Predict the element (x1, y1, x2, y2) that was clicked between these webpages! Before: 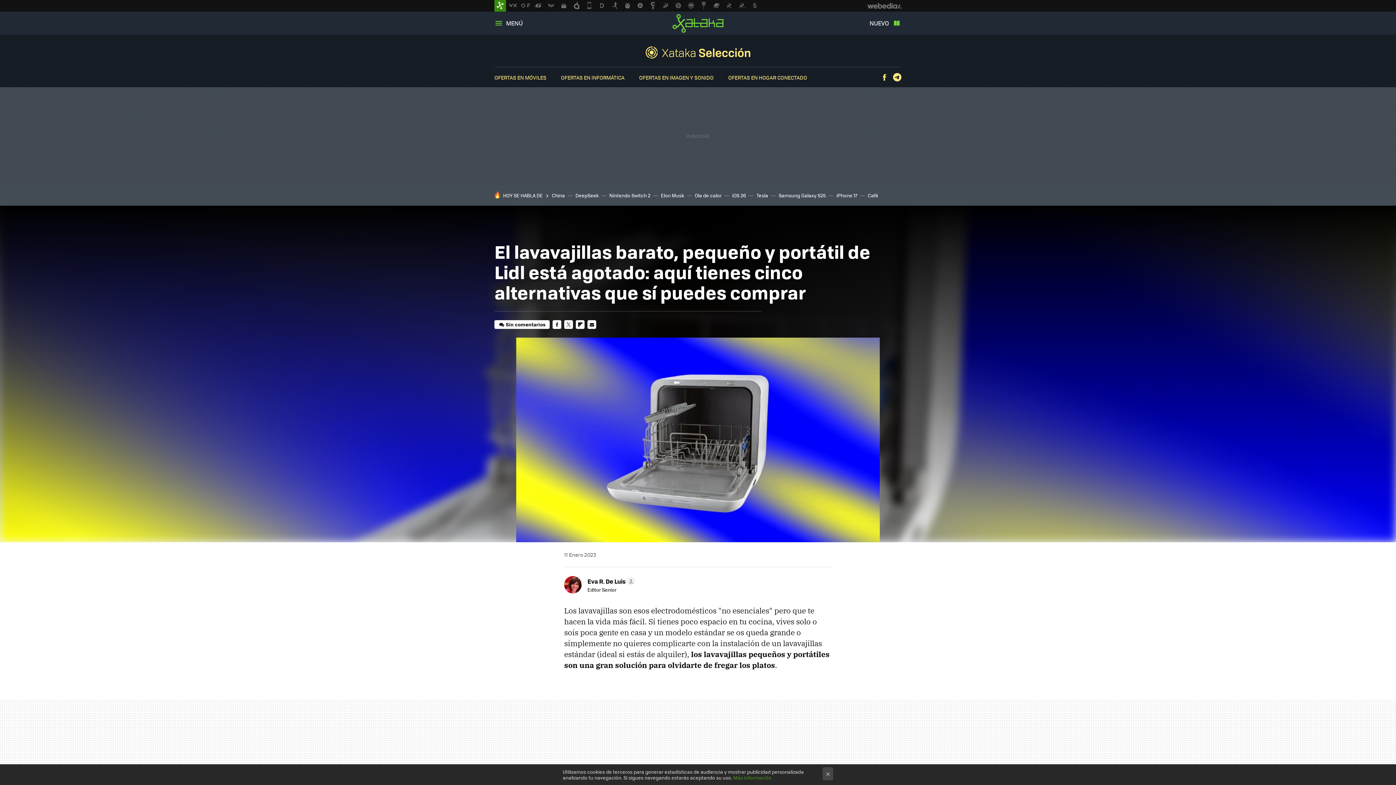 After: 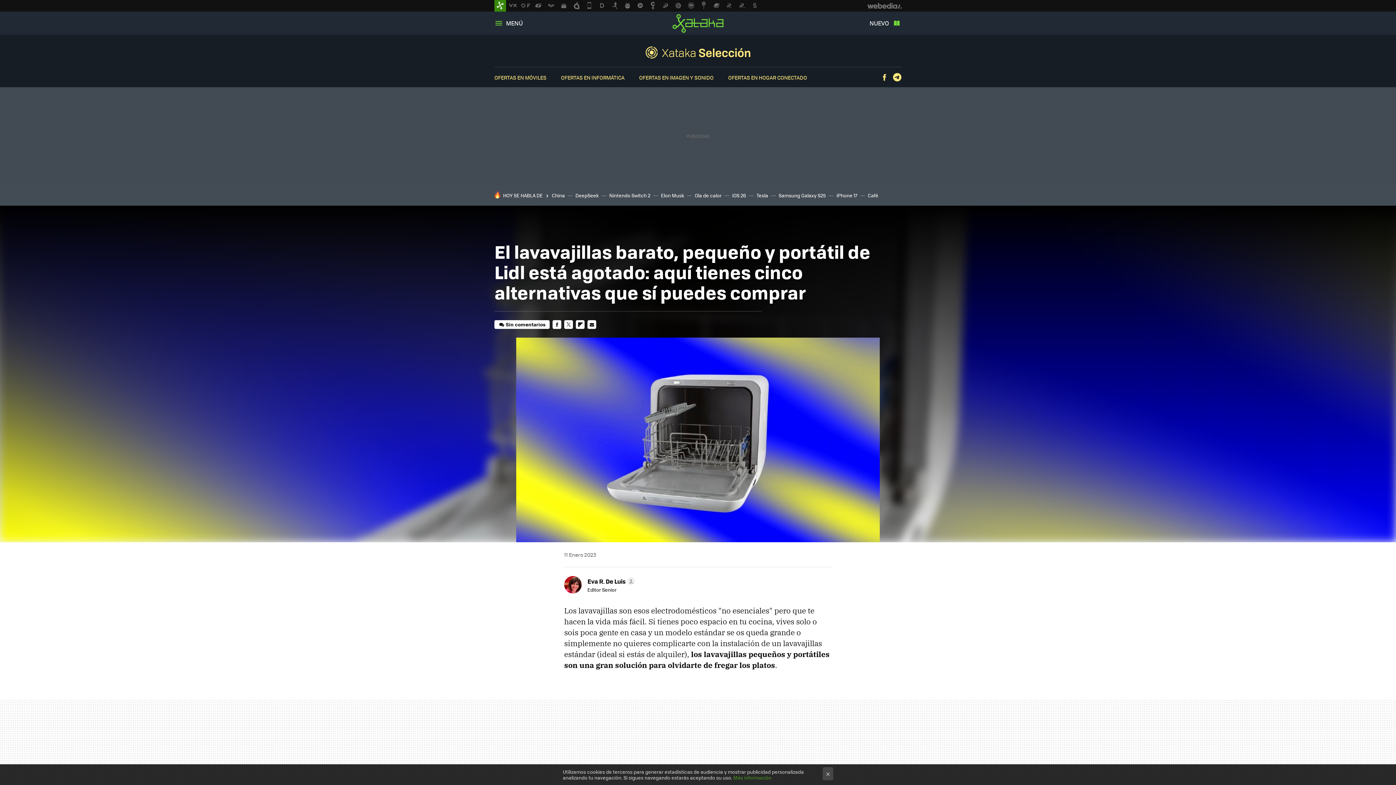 Action: label: FLIPBOARD bbox: (576, 320, 584, 329)